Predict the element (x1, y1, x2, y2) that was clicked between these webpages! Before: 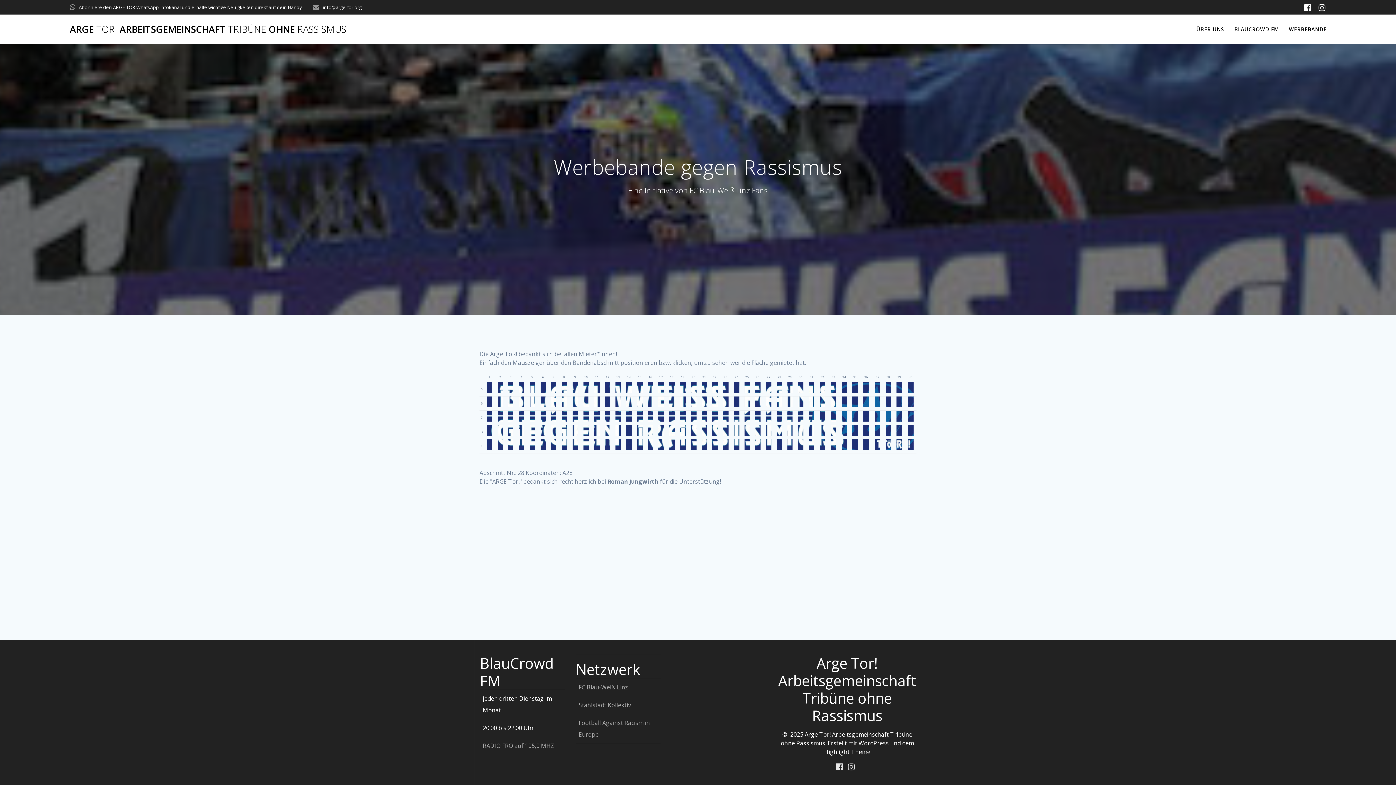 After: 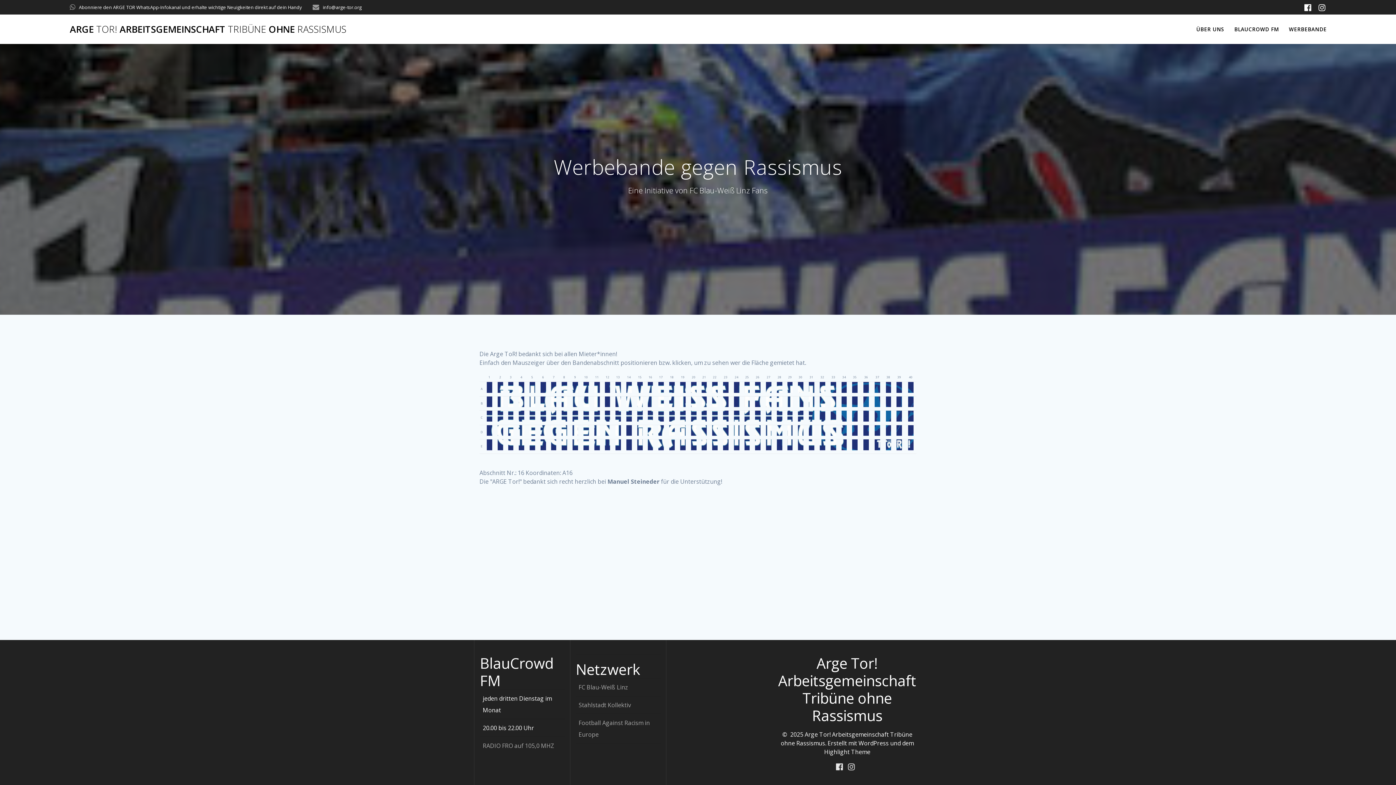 Action: bbox: (648, 389, 653, 393)